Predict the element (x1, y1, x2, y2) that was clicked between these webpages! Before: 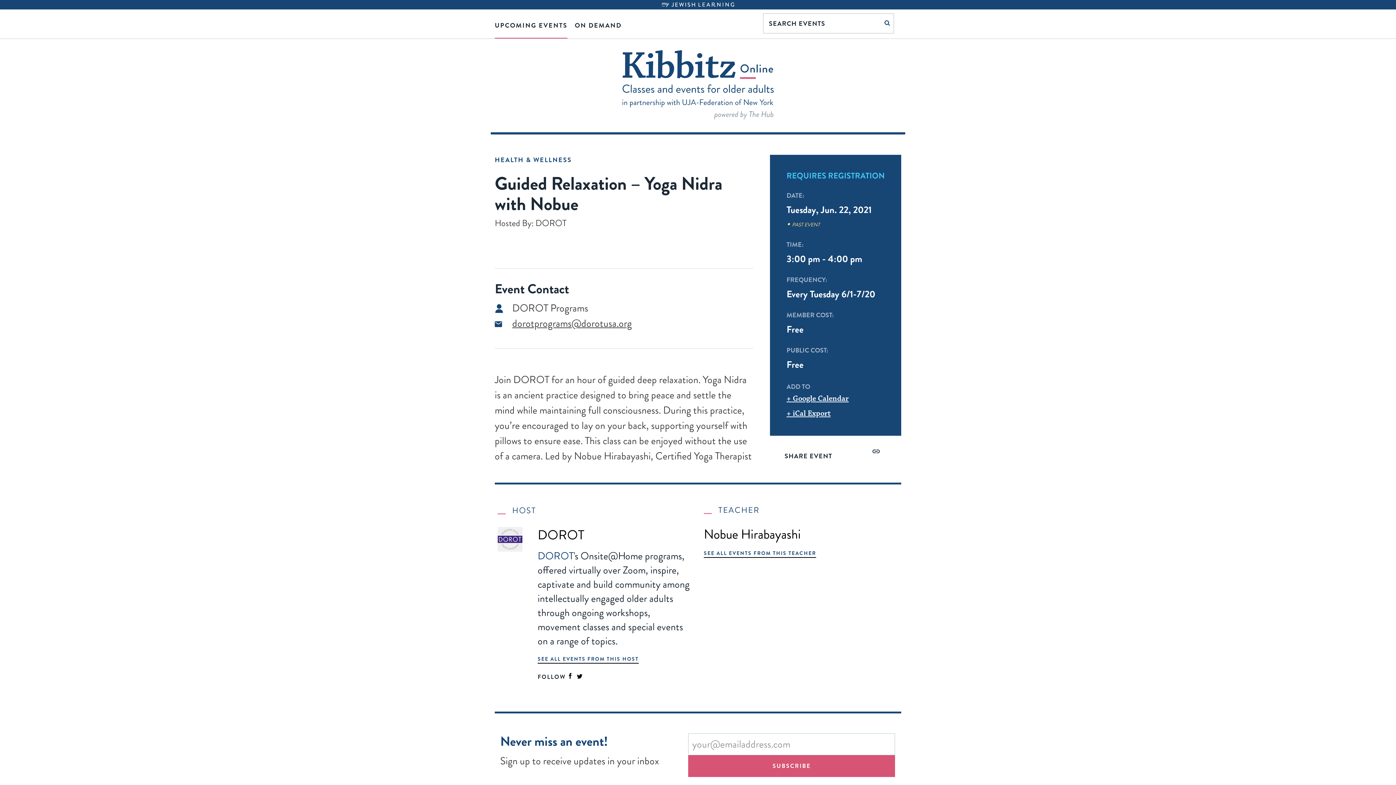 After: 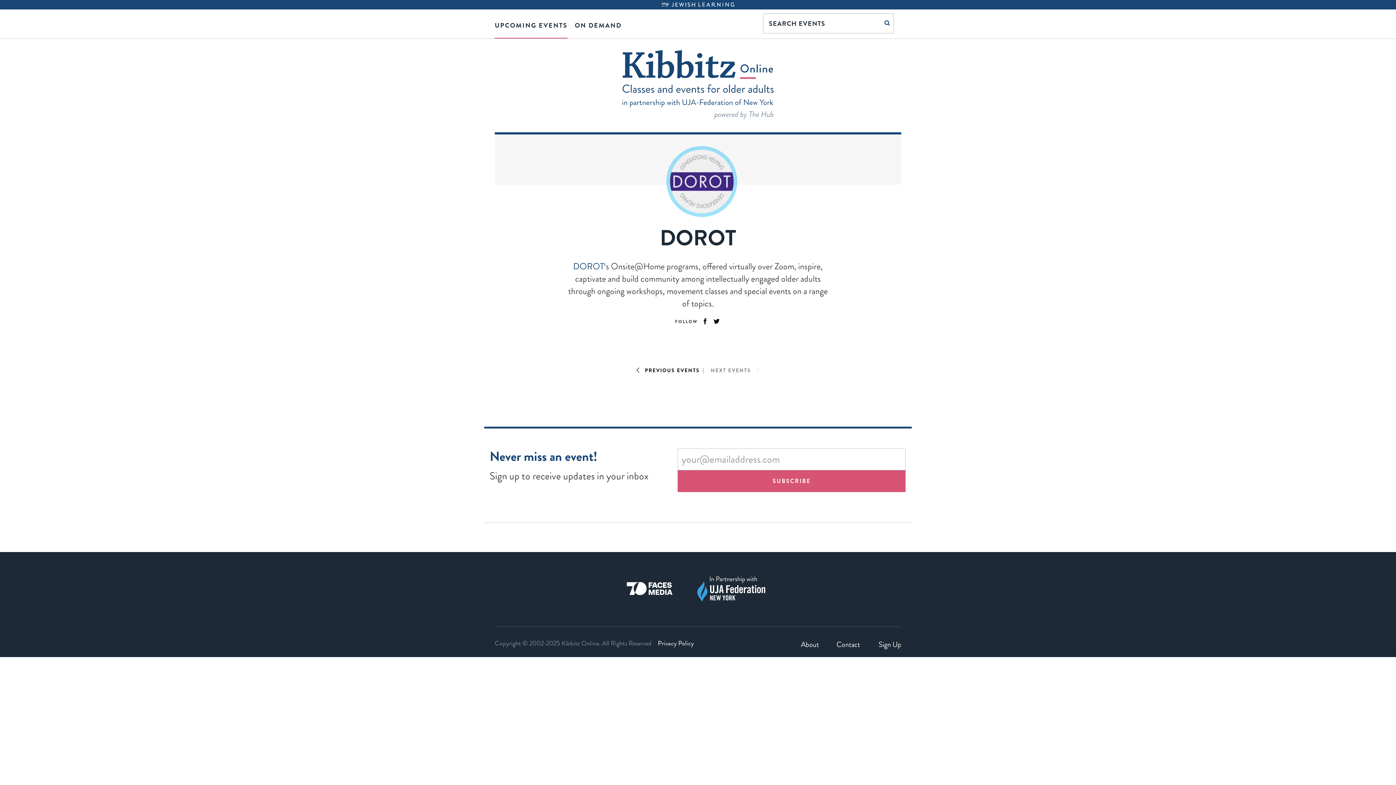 Action: bbox: (537, 526, 584, 544) label: DOROT